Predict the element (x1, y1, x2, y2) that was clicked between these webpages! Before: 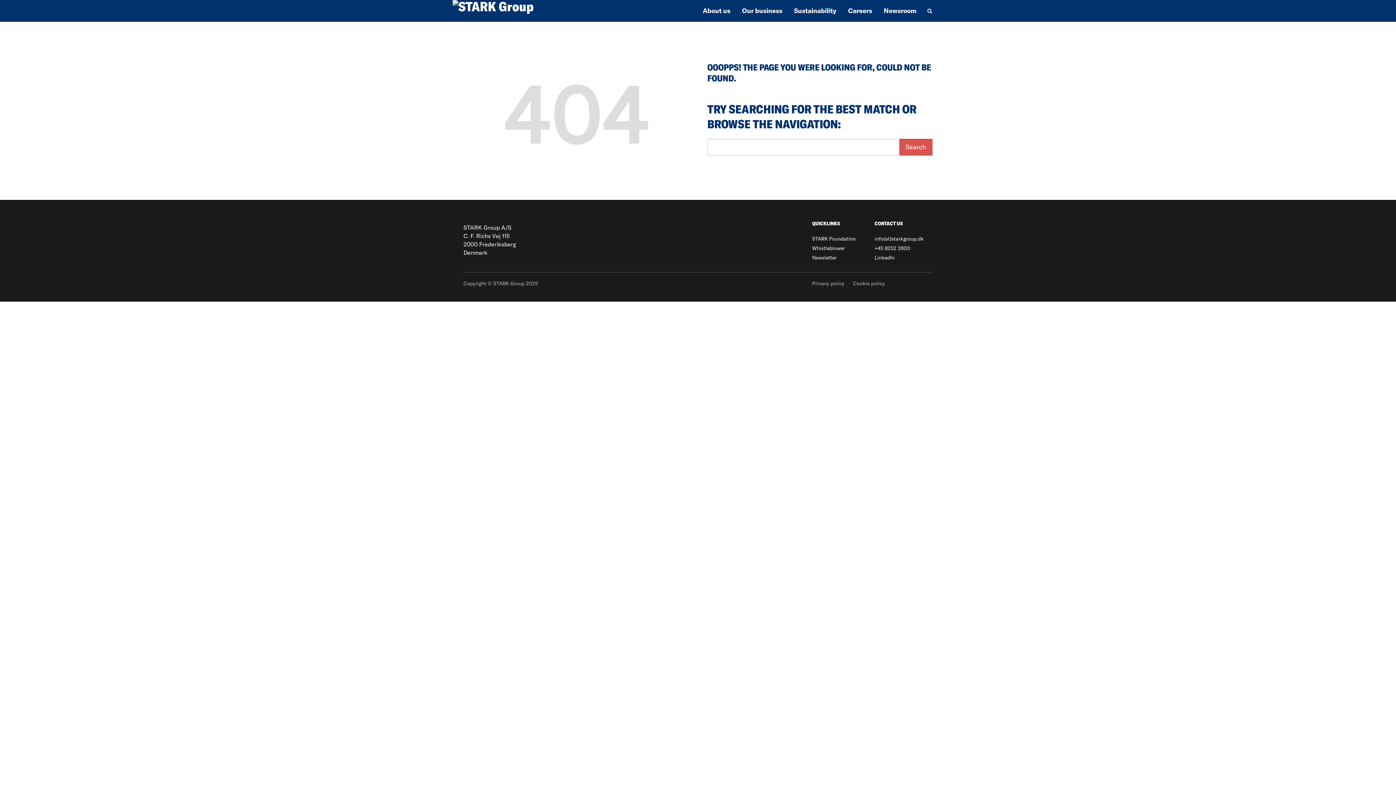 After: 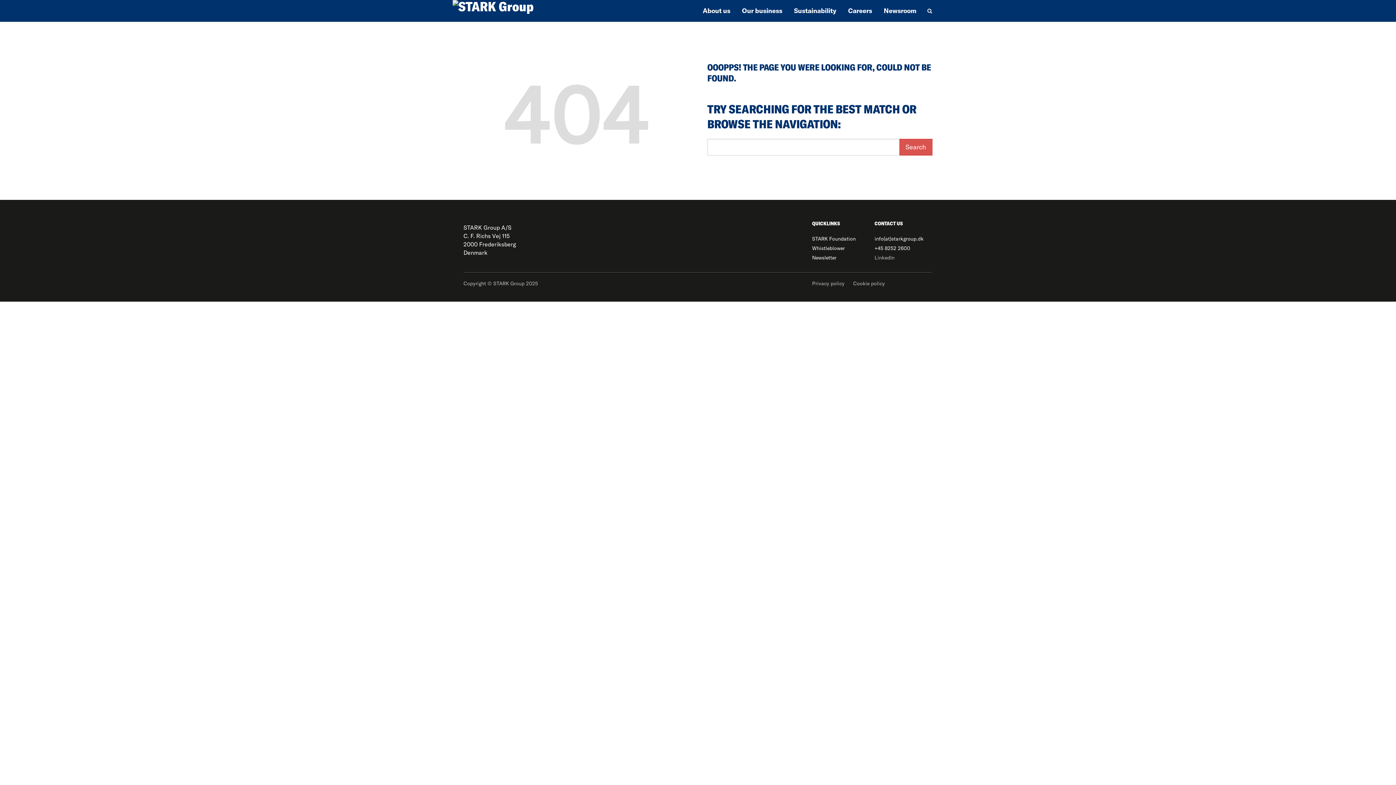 Action: label: LinkedIn bbox: (874, 254, 895, 261)